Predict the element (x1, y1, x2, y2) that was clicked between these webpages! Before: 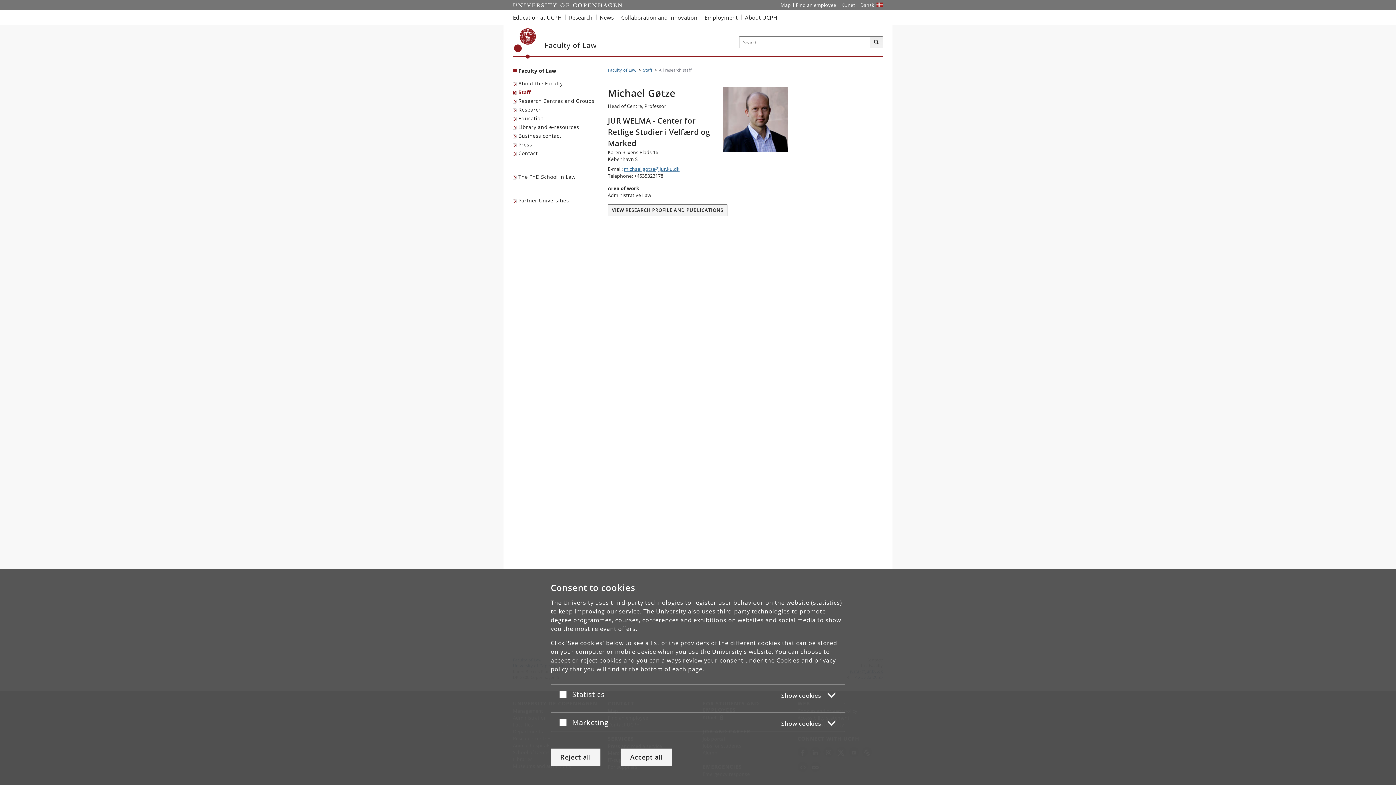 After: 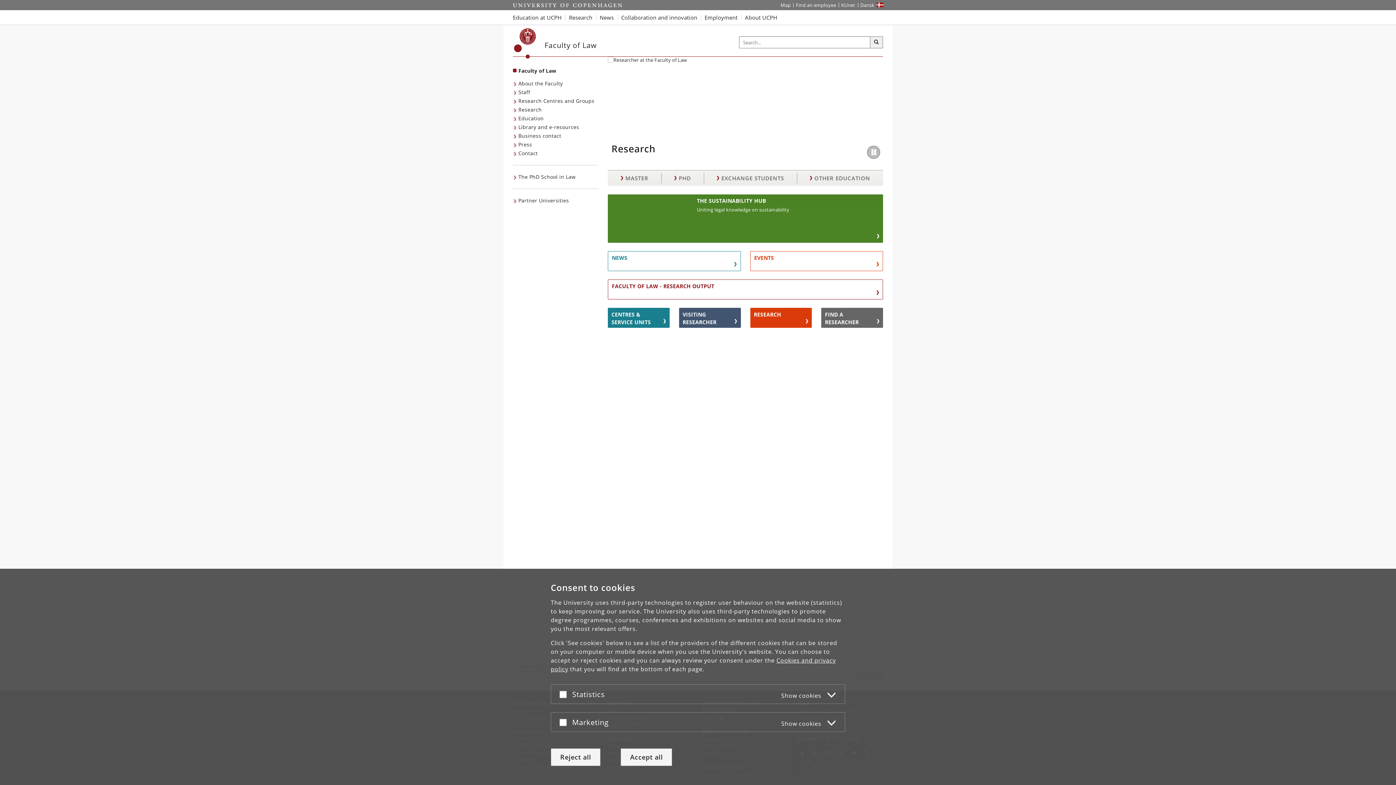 Action: bbox: (514, 28, 536, 58) label: Københavns Universitet